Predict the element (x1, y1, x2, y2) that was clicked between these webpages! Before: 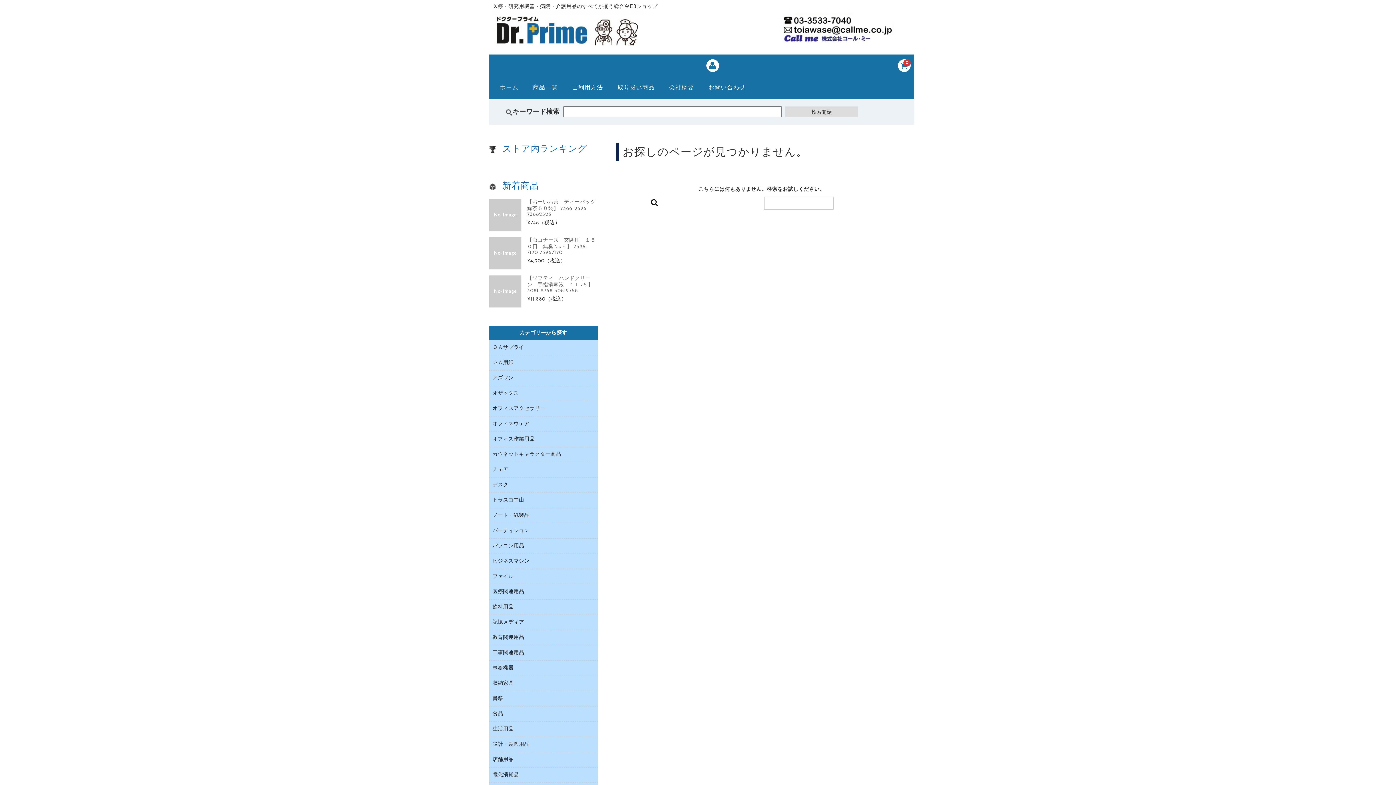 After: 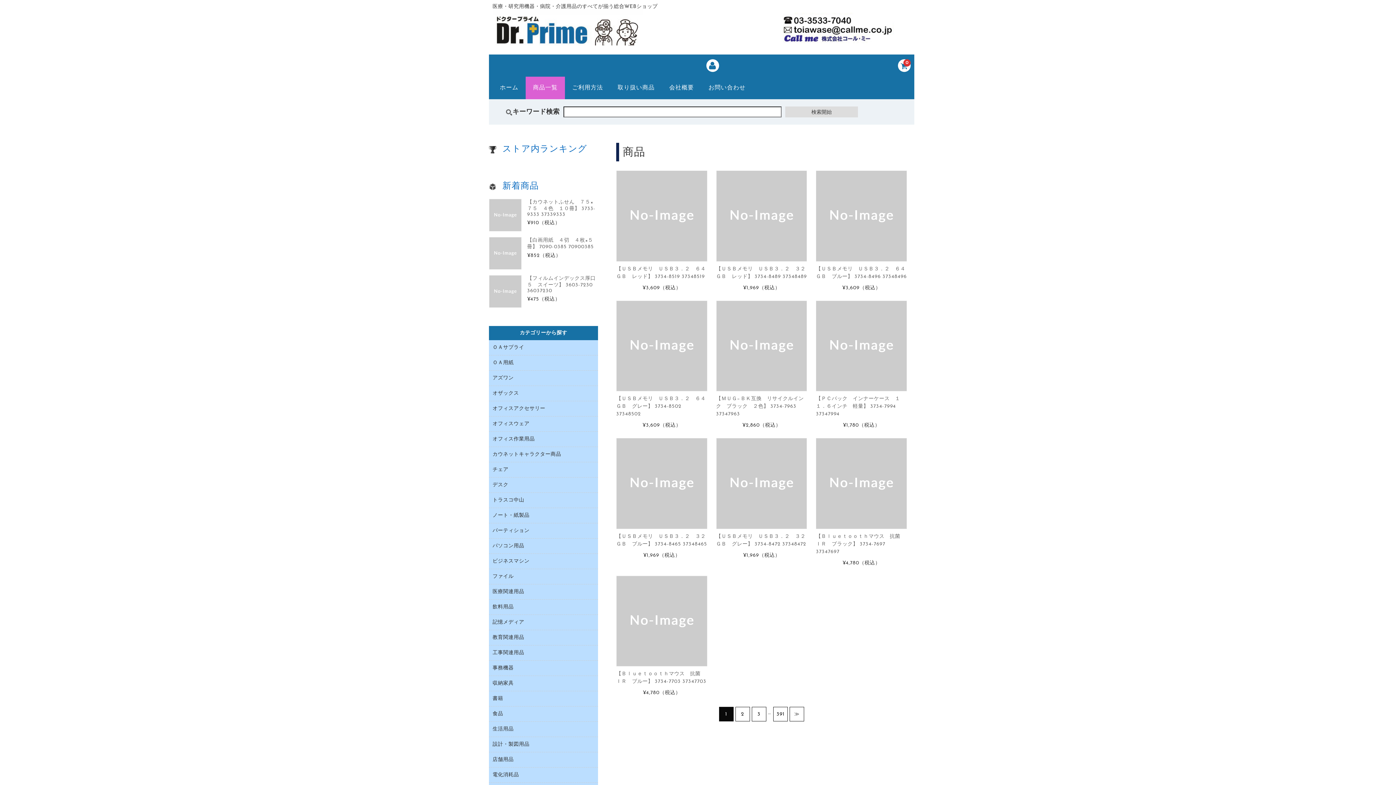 Action: bbox: (525, 76, 565, 99) label: 商品一覧